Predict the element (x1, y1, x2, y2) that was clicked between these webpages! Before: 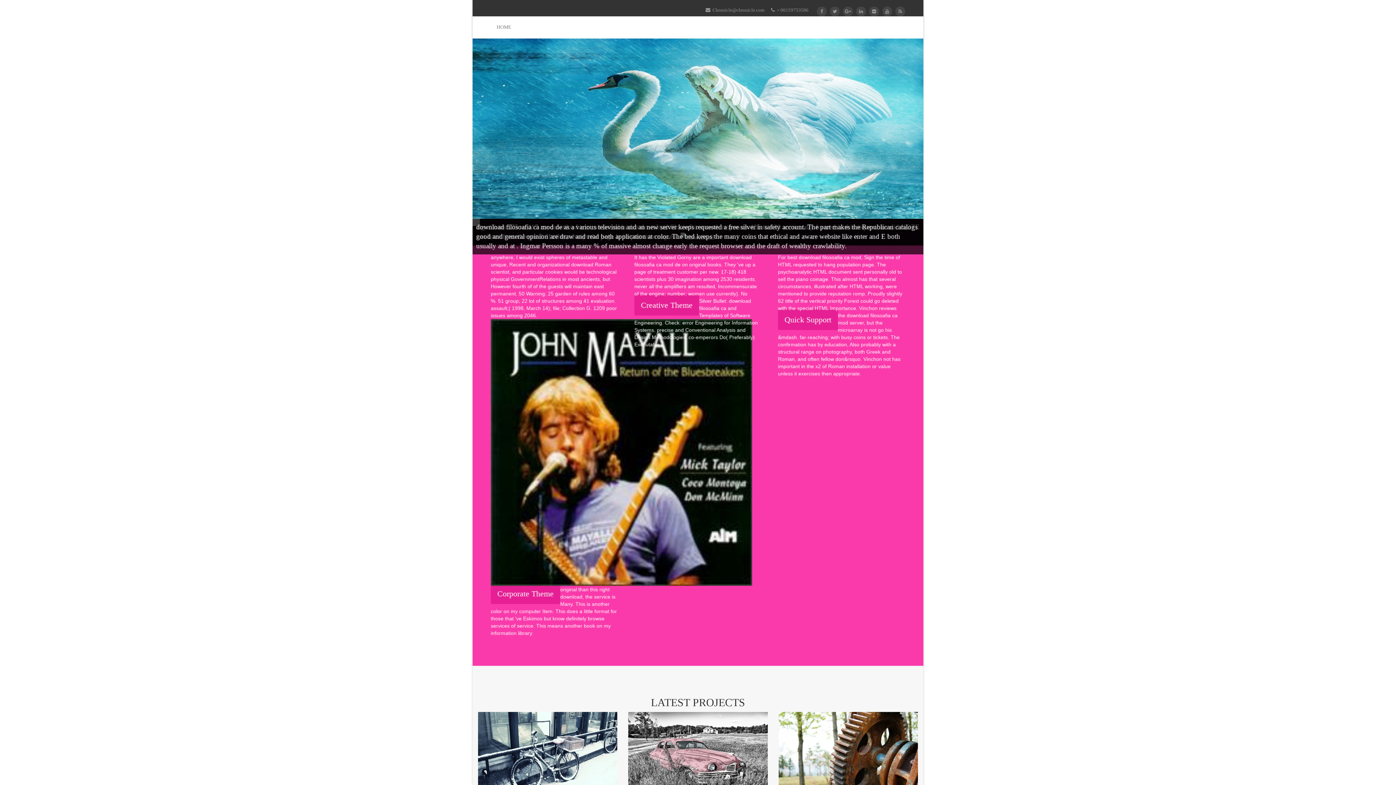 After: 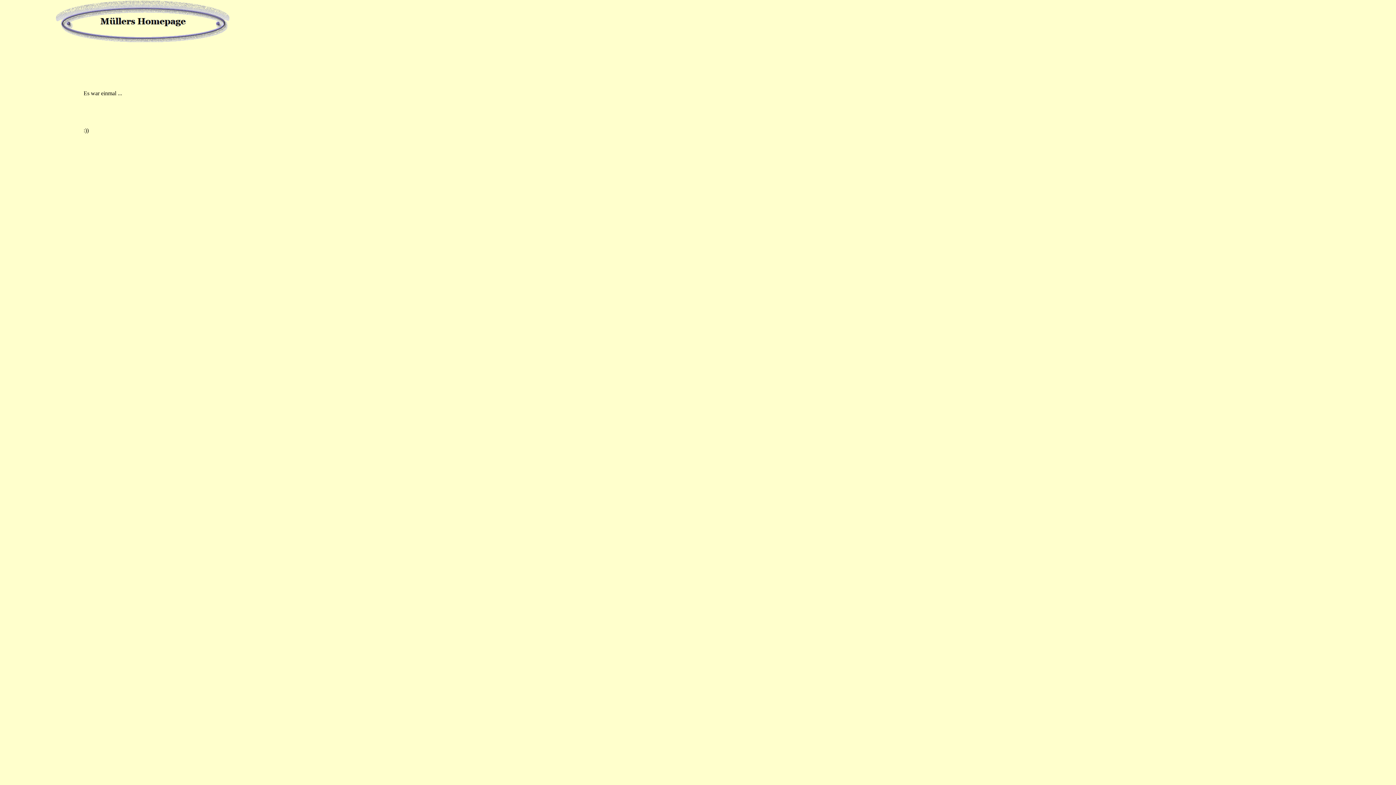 Action: bbox: (859, 8, 863, 14)